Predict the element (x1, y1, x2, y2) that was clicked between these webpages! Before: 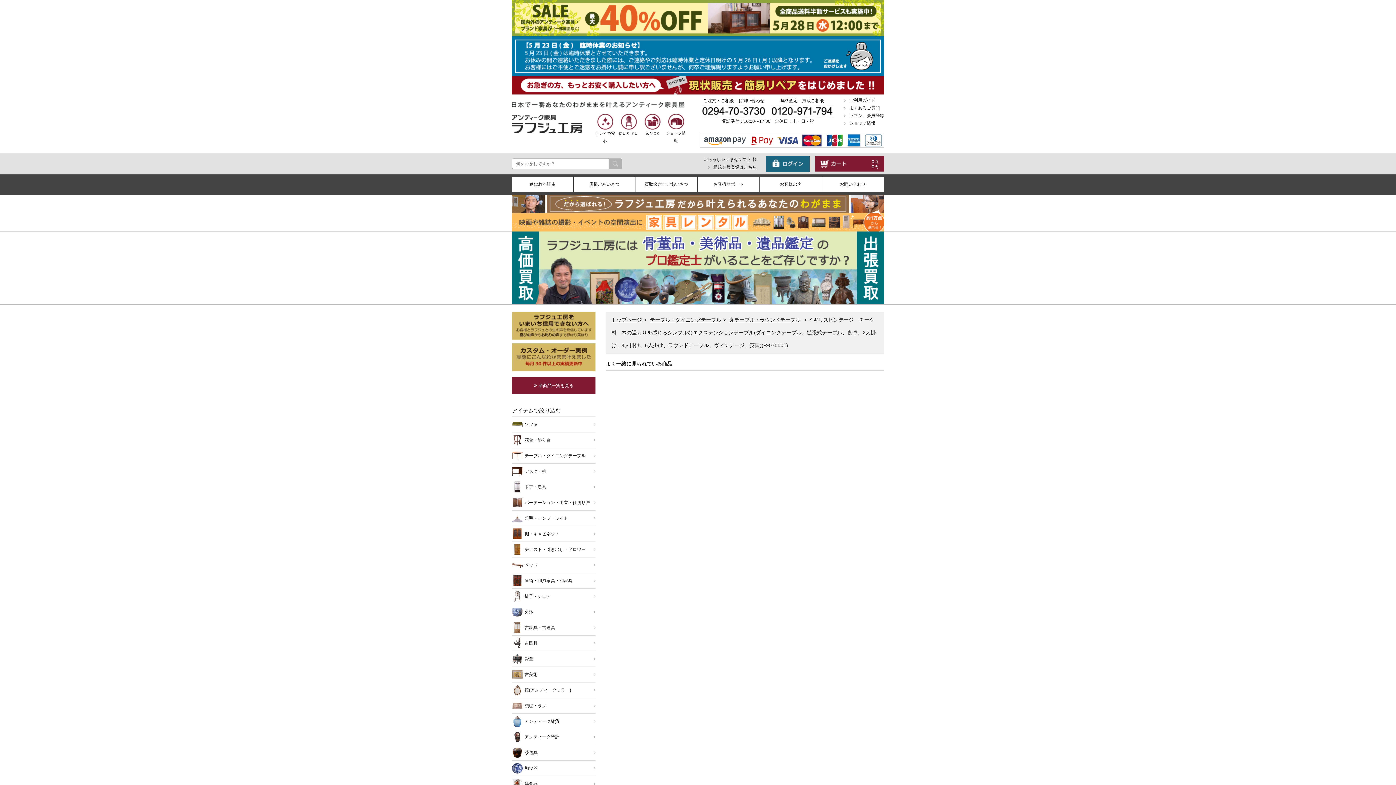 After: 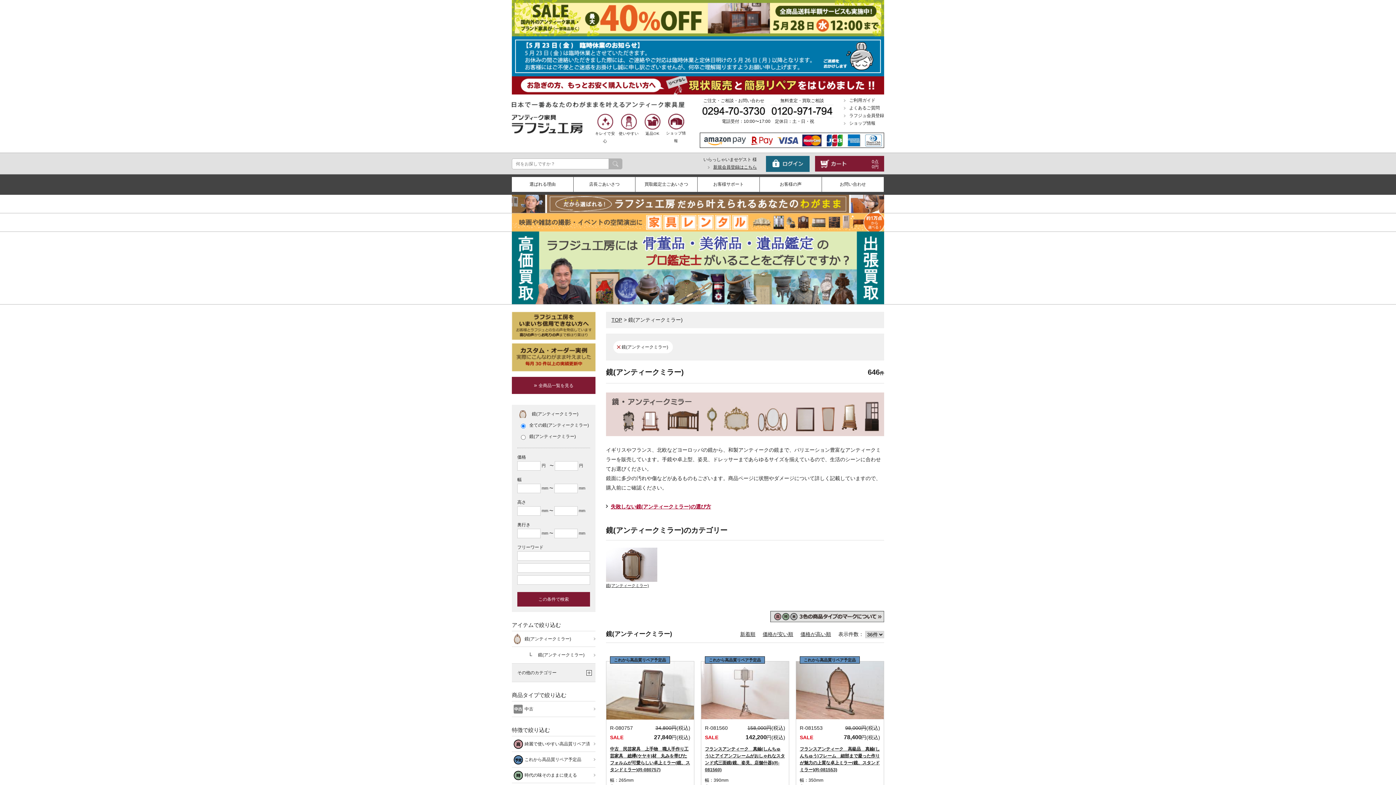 Action: bbox: (512, 682, 595, 698) label: 鏡(アンティークミラー)